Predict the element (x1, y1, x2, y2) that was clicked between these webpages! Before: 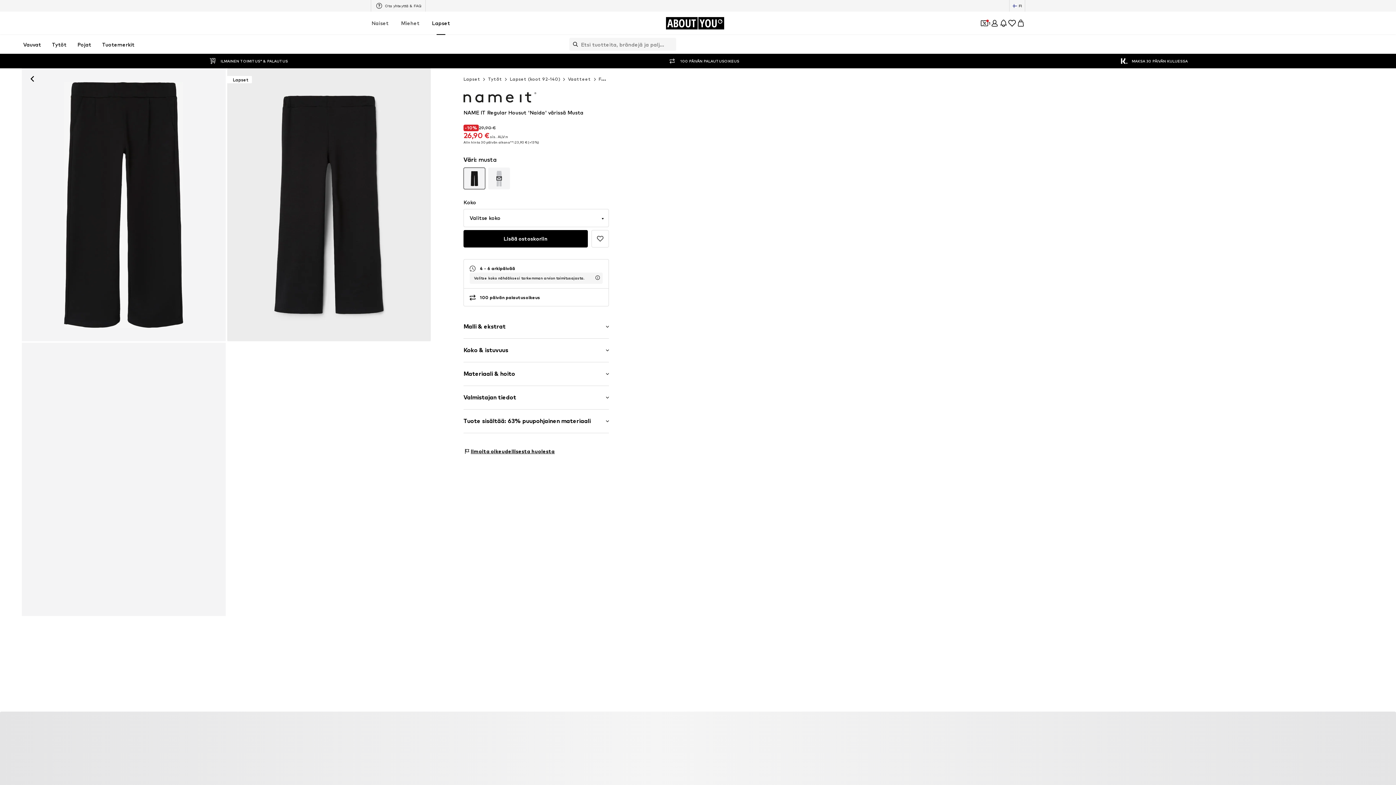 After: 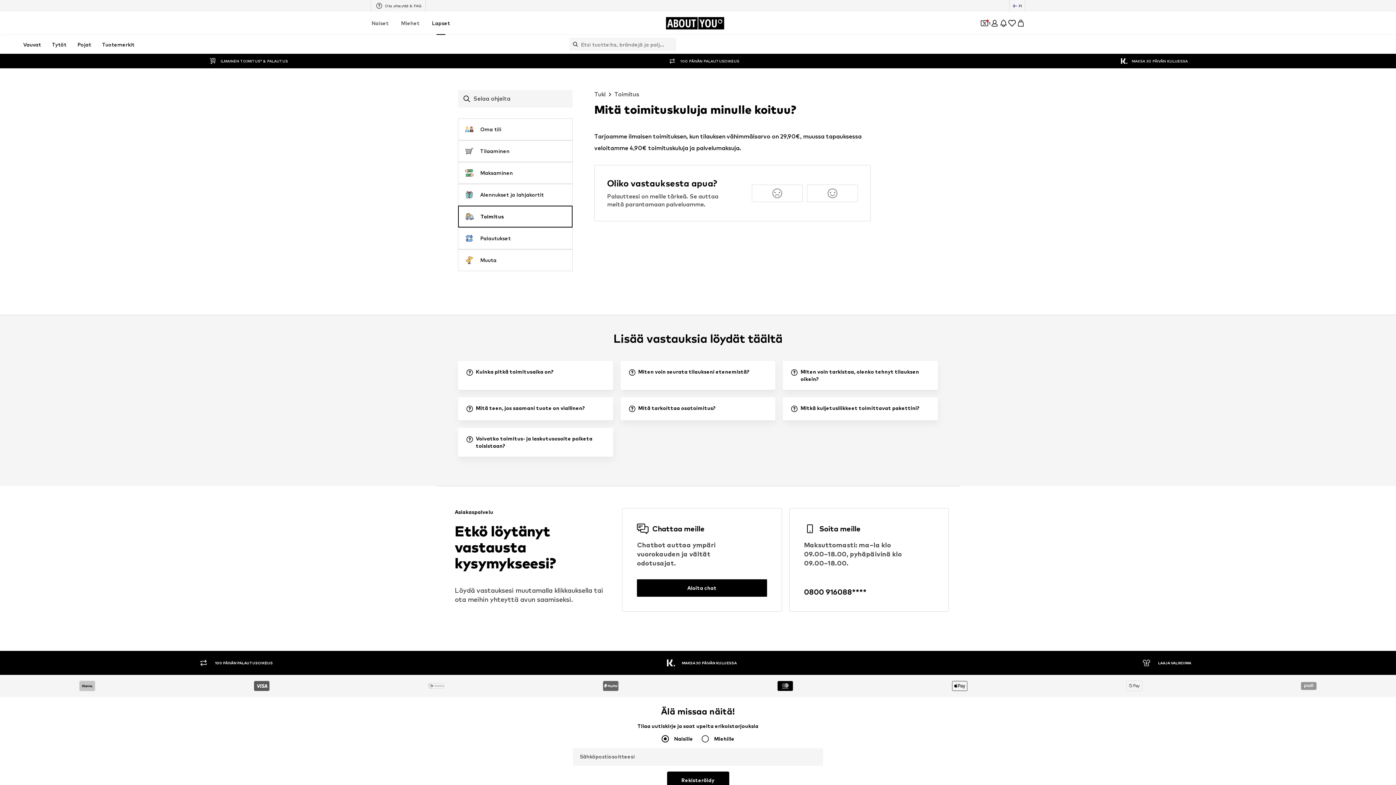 Action: label: ILMAINEN TOIMITUS* & PALAUTUS bbox: (204, 56, 291, 65)